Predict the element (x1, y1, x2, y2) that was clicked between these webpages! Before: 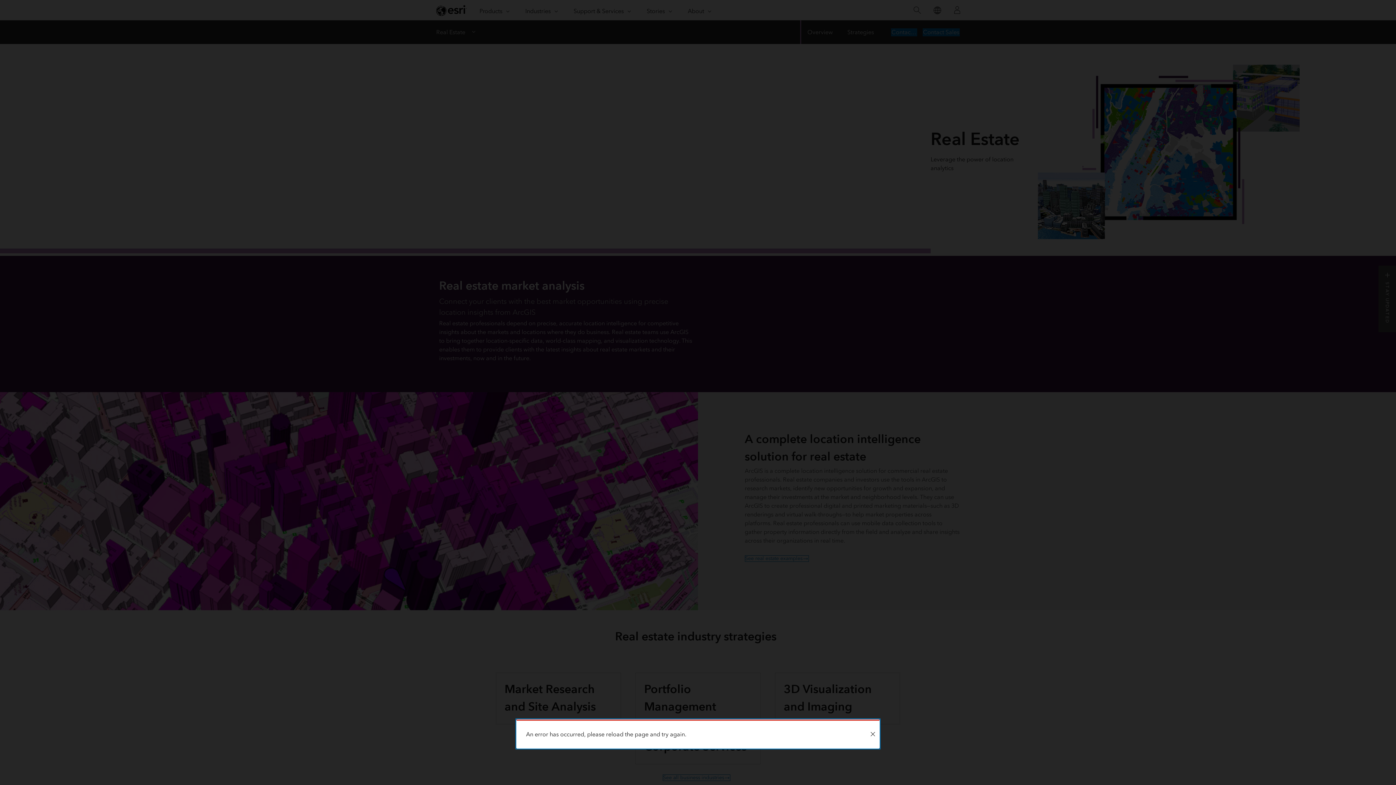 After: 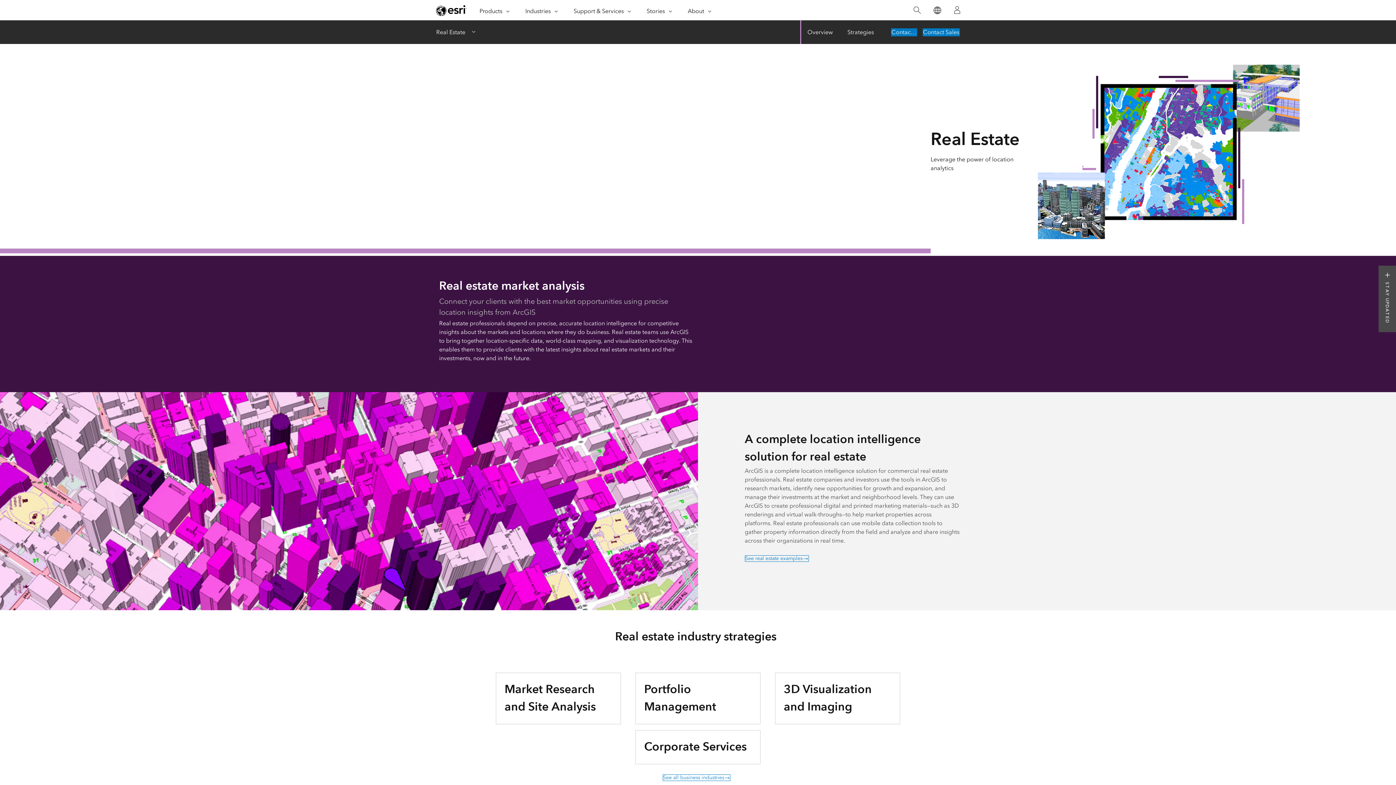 Action: label: Close bbox: (866, 721, 879, 748)